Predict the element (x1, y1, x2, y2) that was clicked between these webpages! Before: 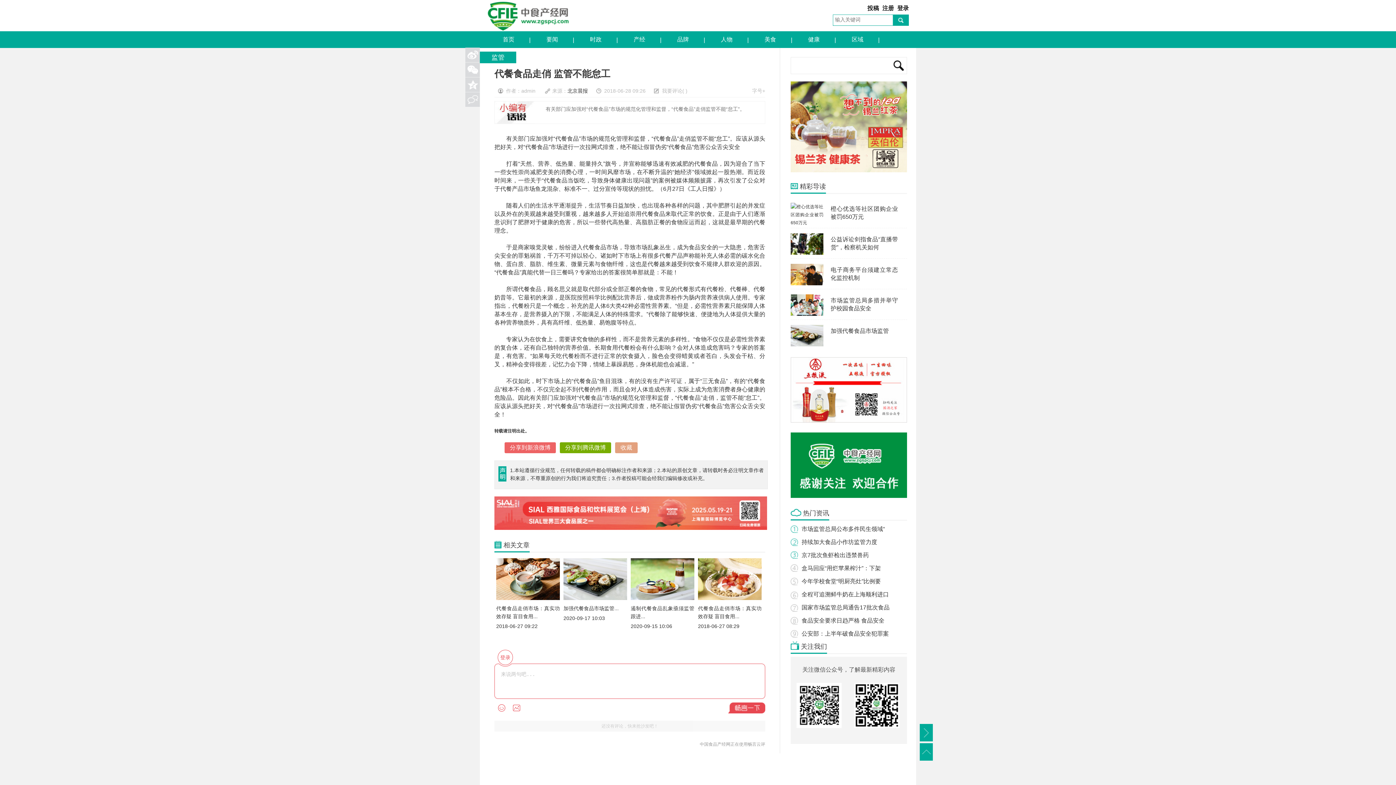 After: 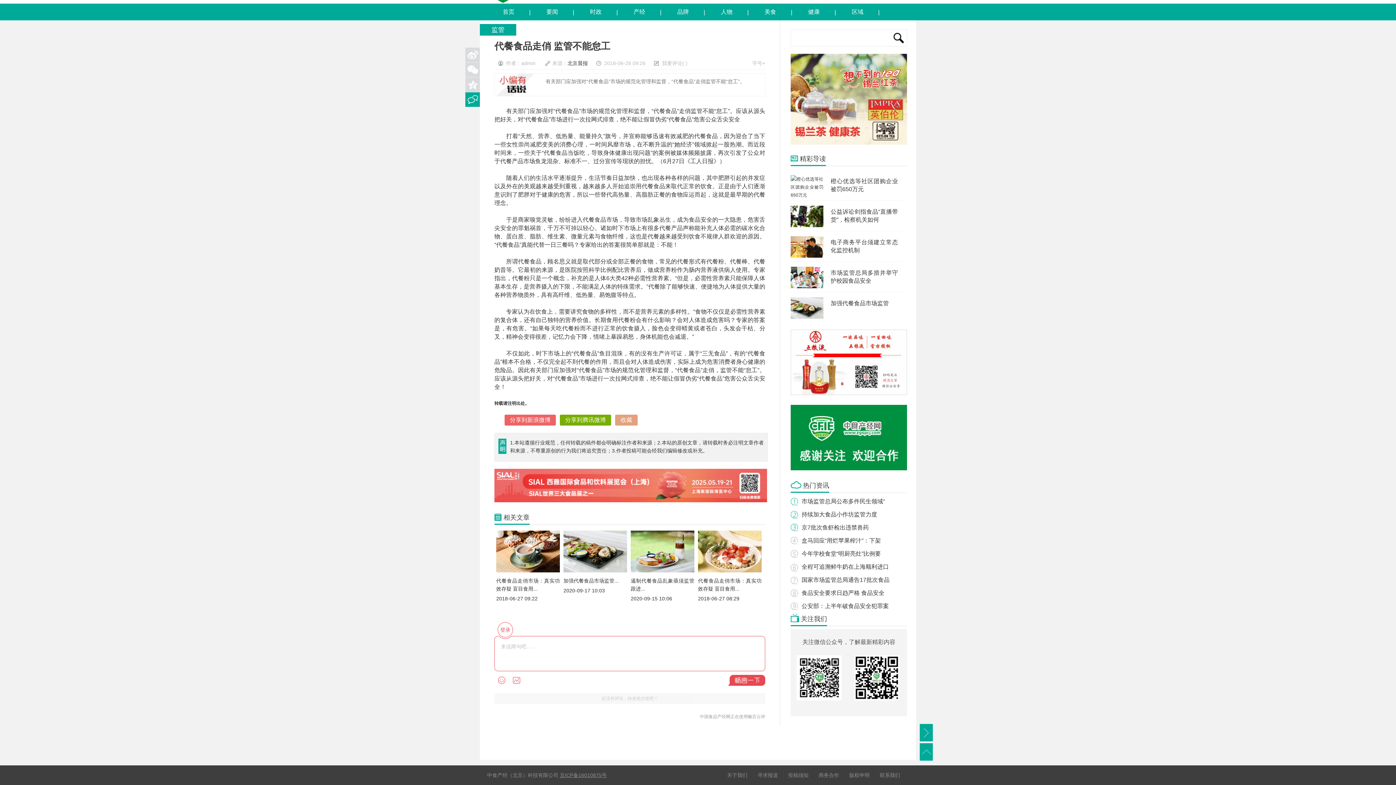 Action: bbox: (465, 92, 480, 106)